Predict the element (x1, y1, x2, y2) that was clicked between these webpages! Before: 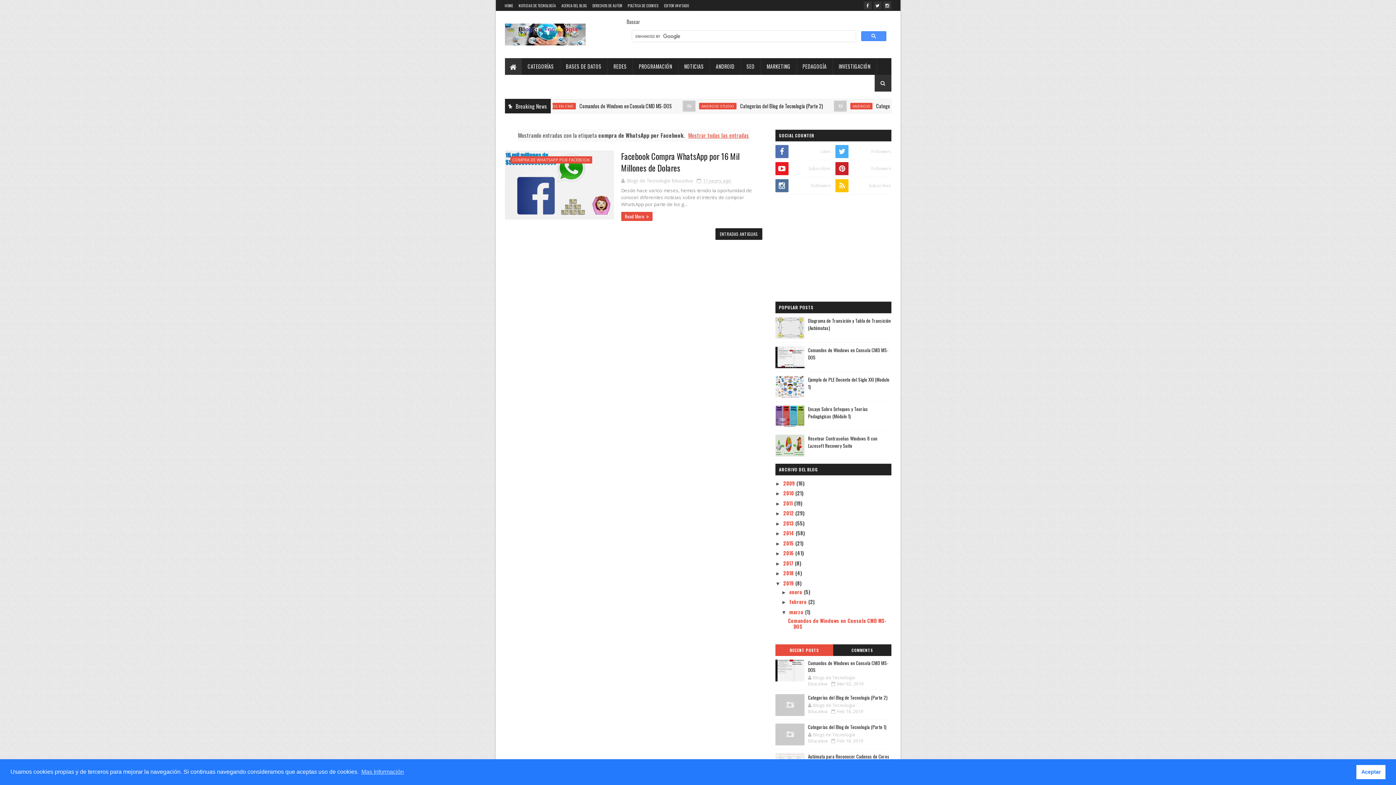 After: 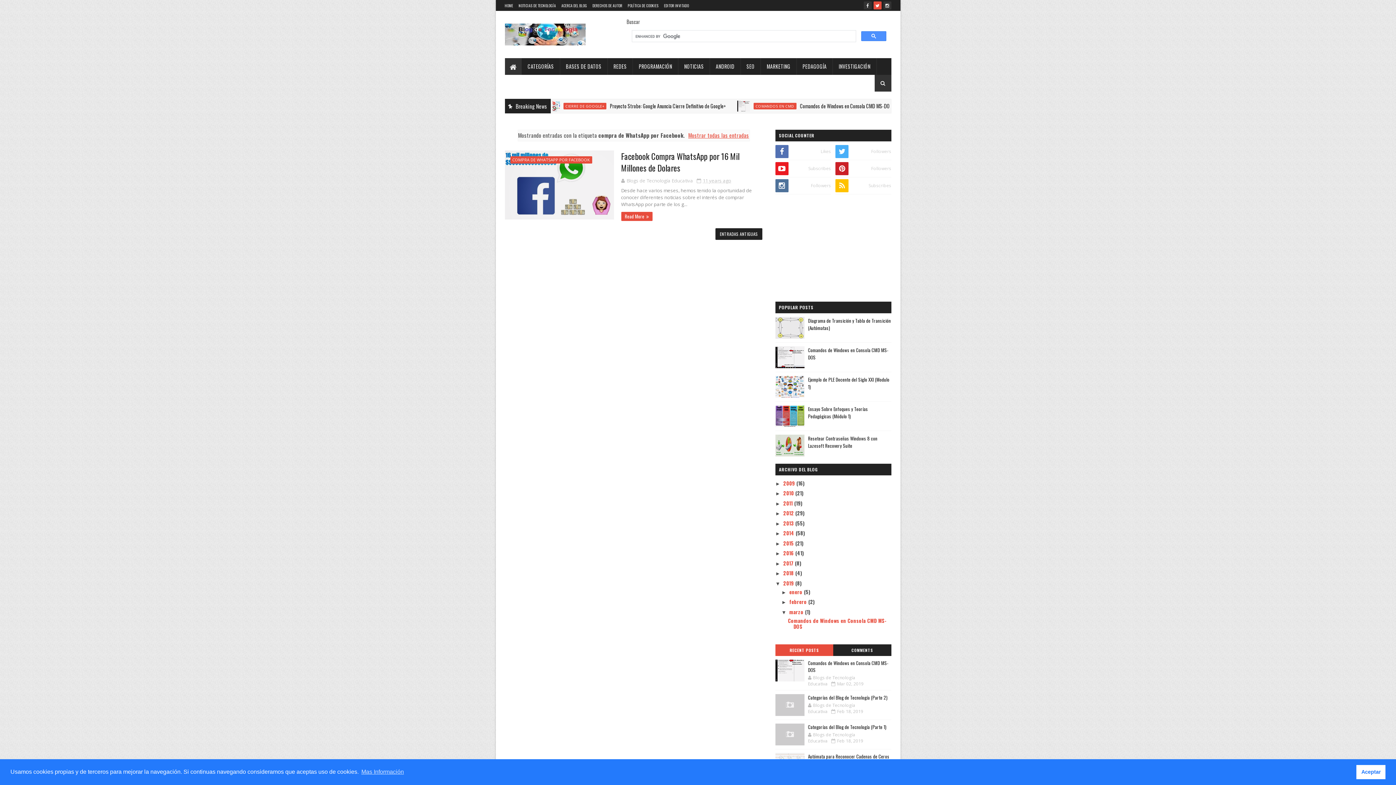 Action: bbox: (873, 1, 881, 9)